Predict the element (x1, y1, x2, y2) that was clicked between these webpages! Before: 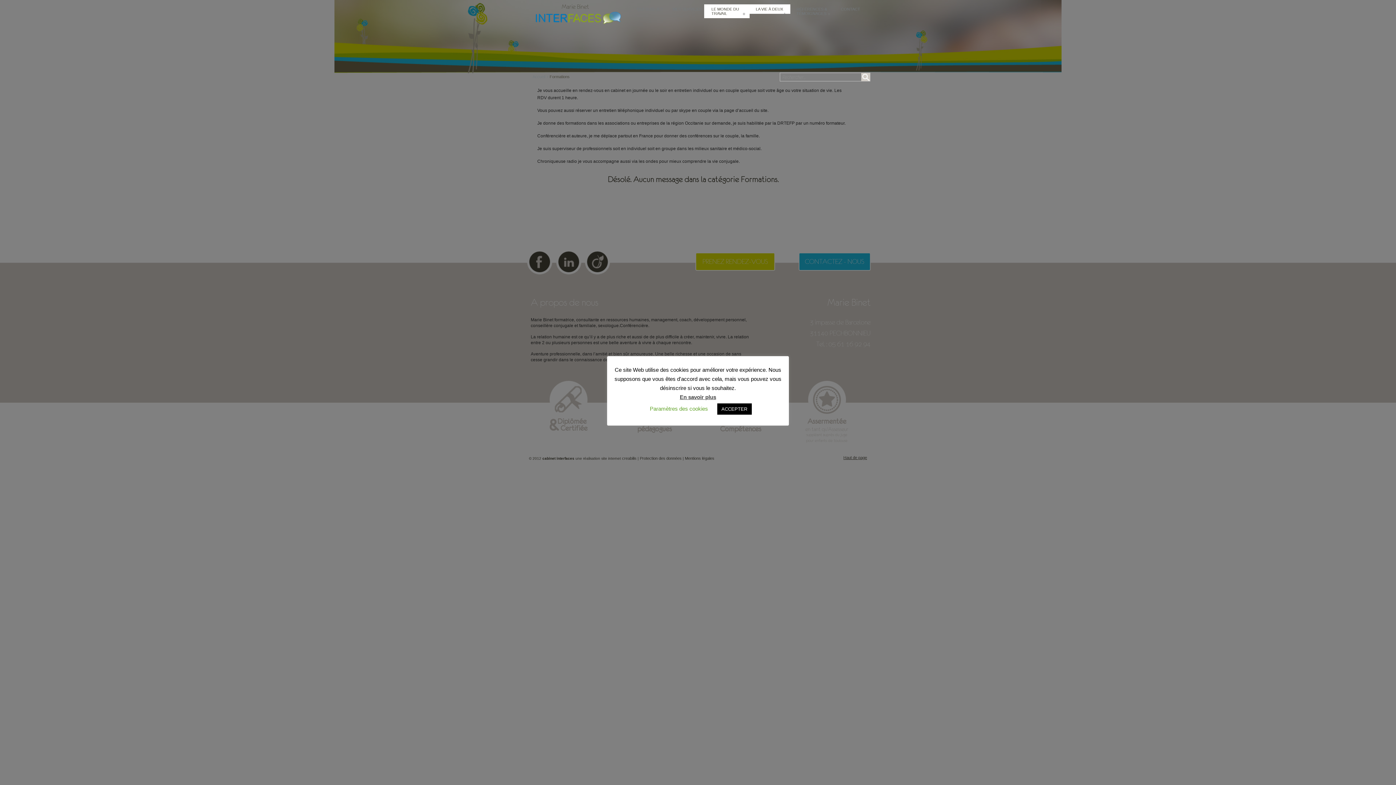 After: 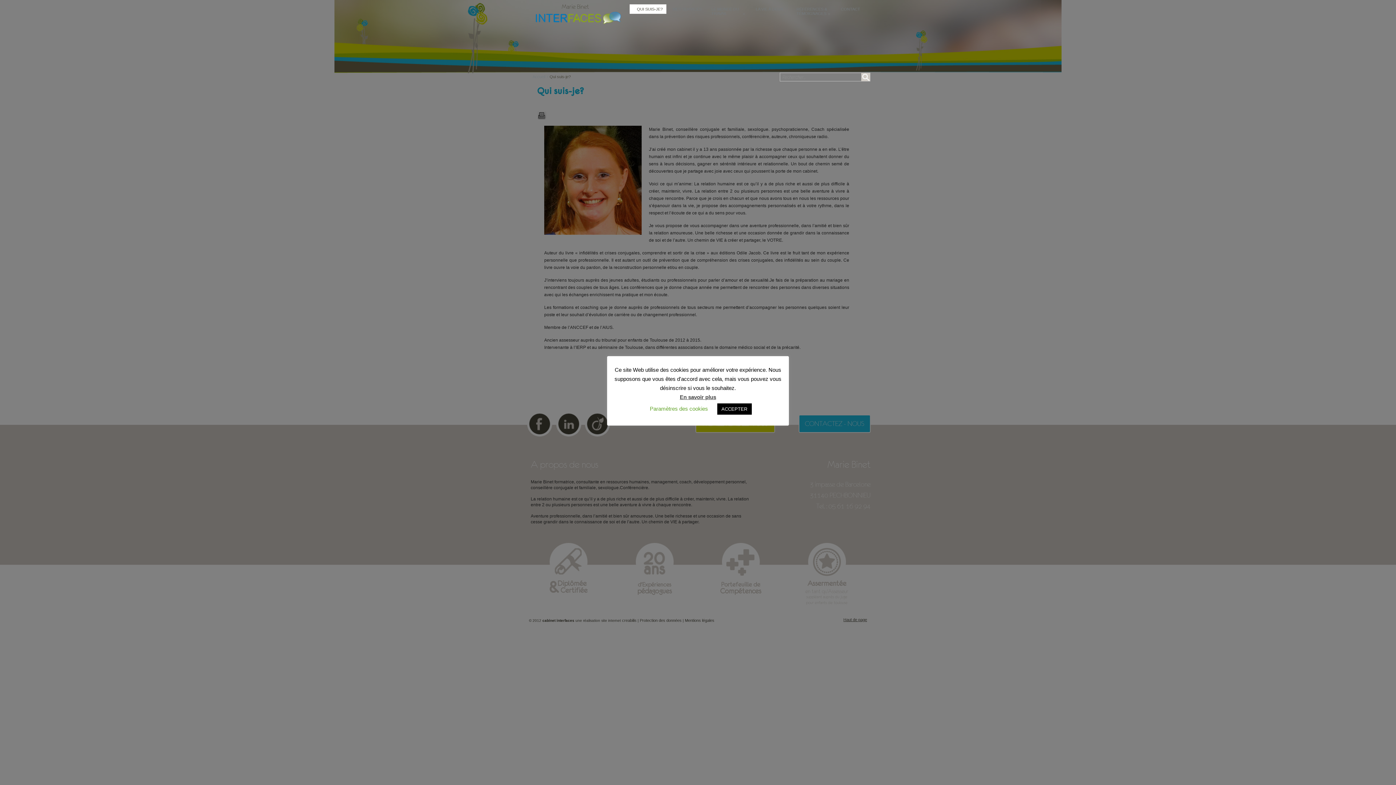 Action: label: QUI SUIS-JE? bbox: (629, 5, 666, 12)